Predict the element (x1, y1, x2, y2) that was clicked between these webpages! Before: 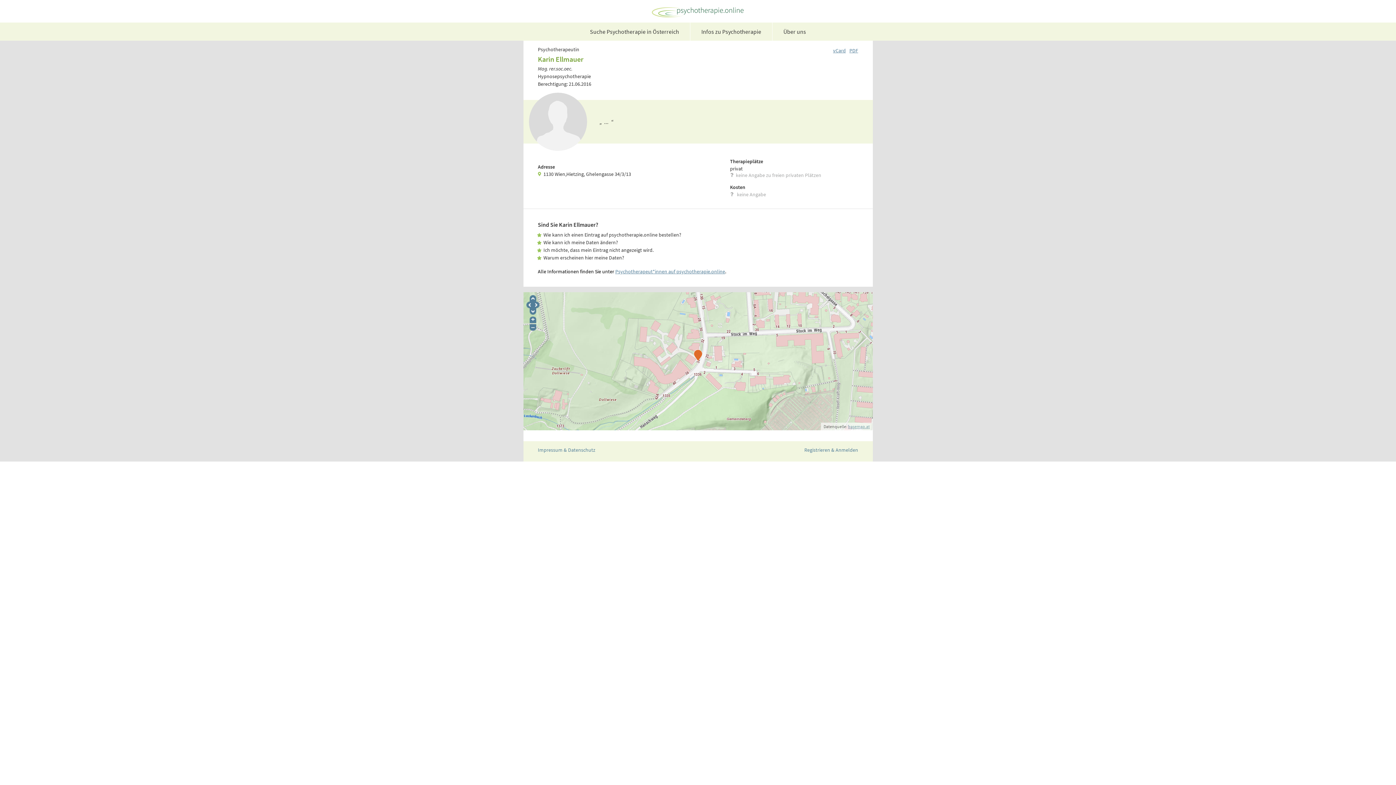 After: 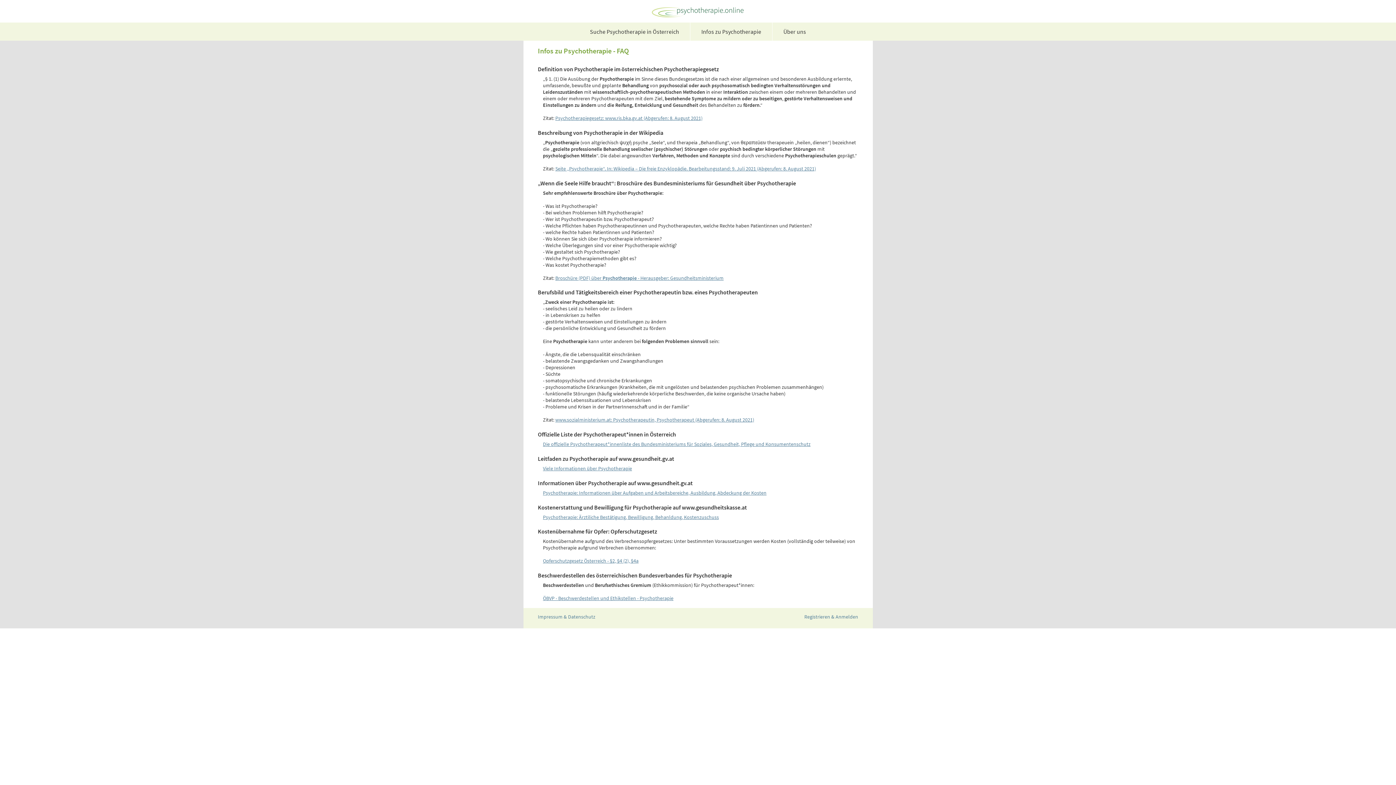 Action: bbox: (690, 22, 772, 40) label: Infos zu Psychotherapie